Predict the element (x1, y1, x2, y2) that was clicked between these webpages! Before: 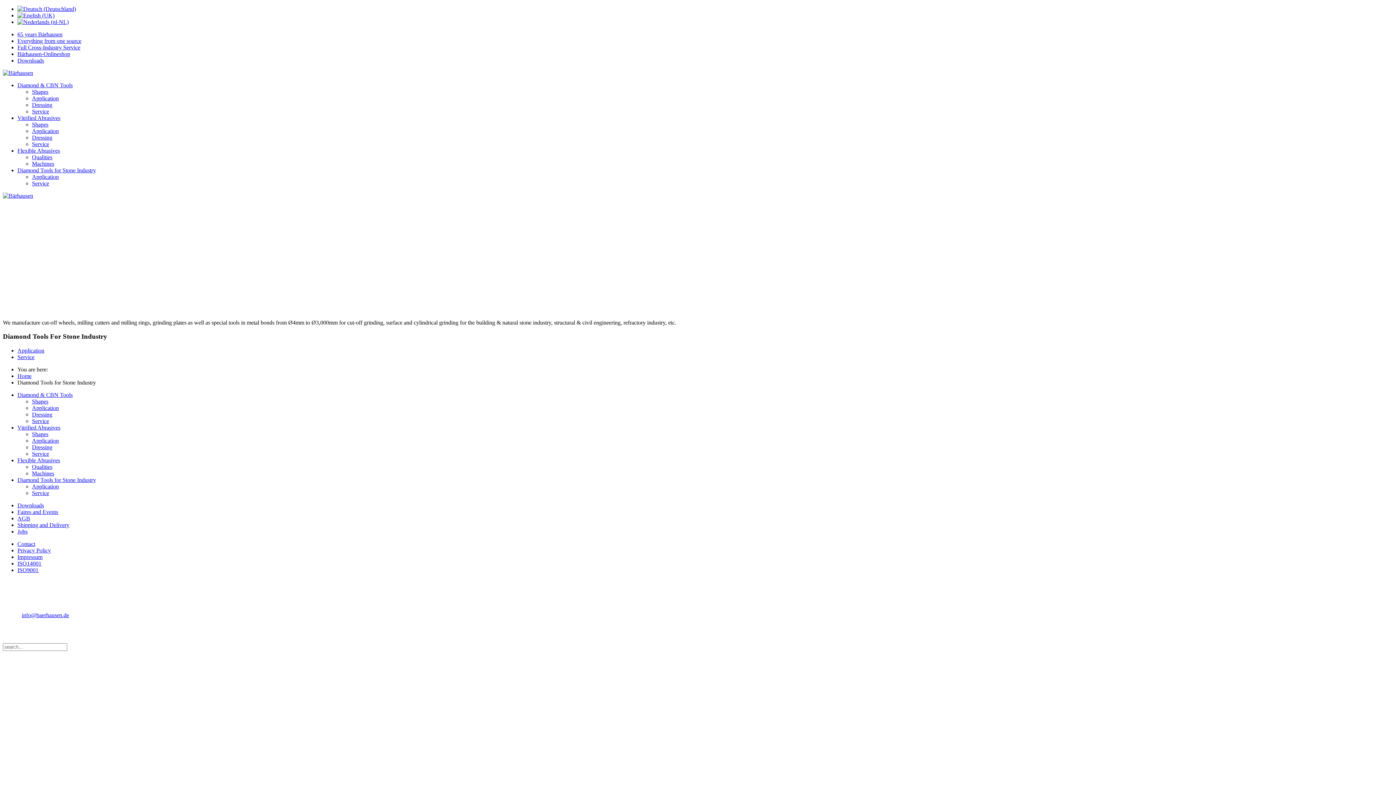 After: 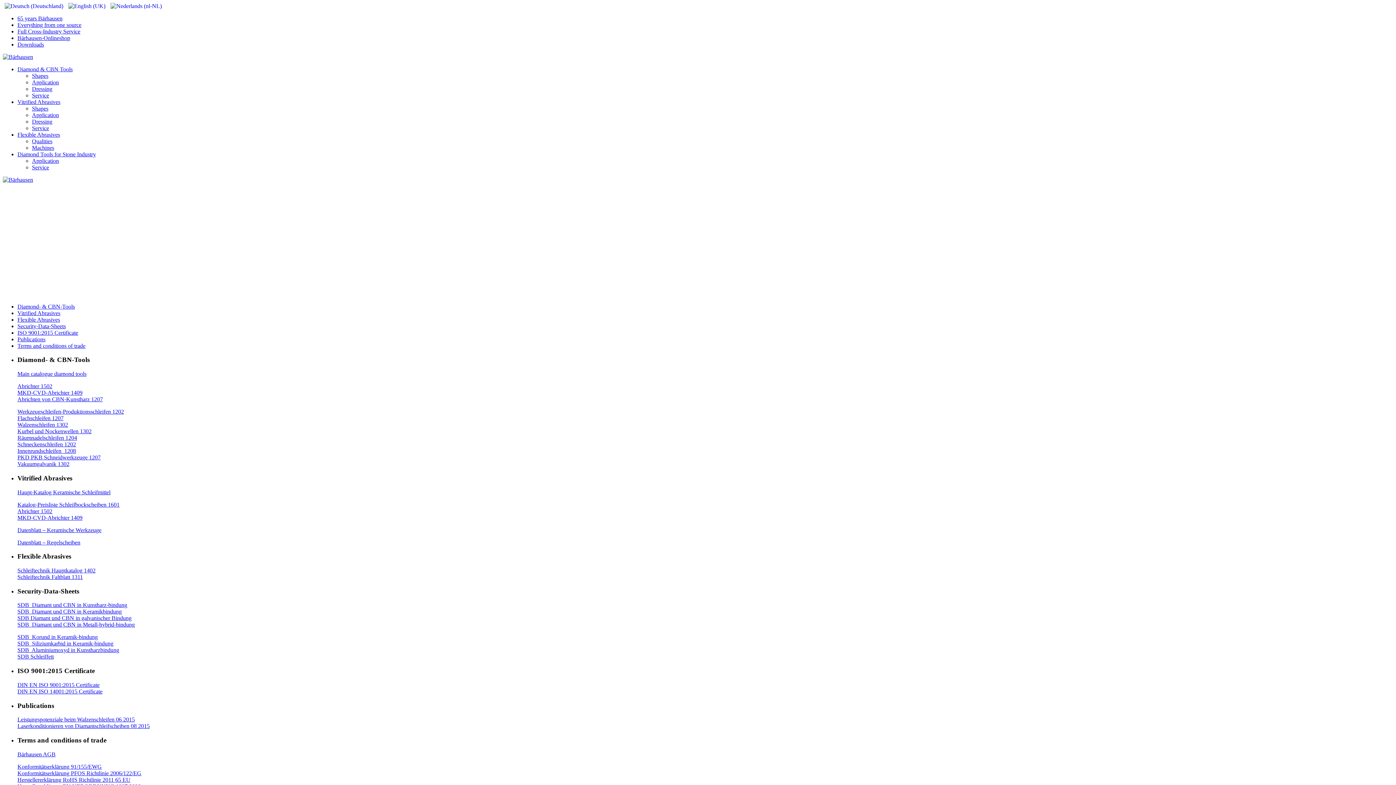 Action: bbox: (17, 502, 44, 508) label: Downloads